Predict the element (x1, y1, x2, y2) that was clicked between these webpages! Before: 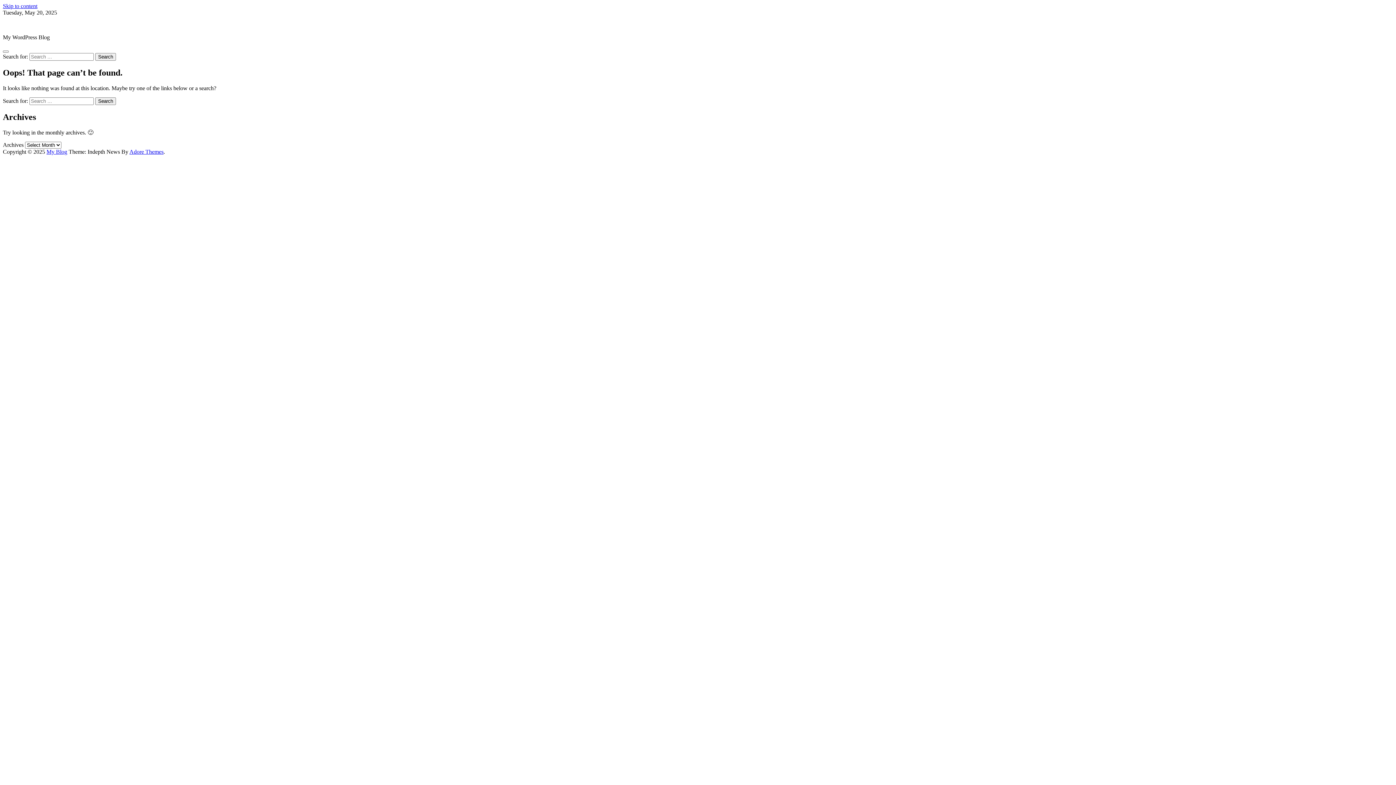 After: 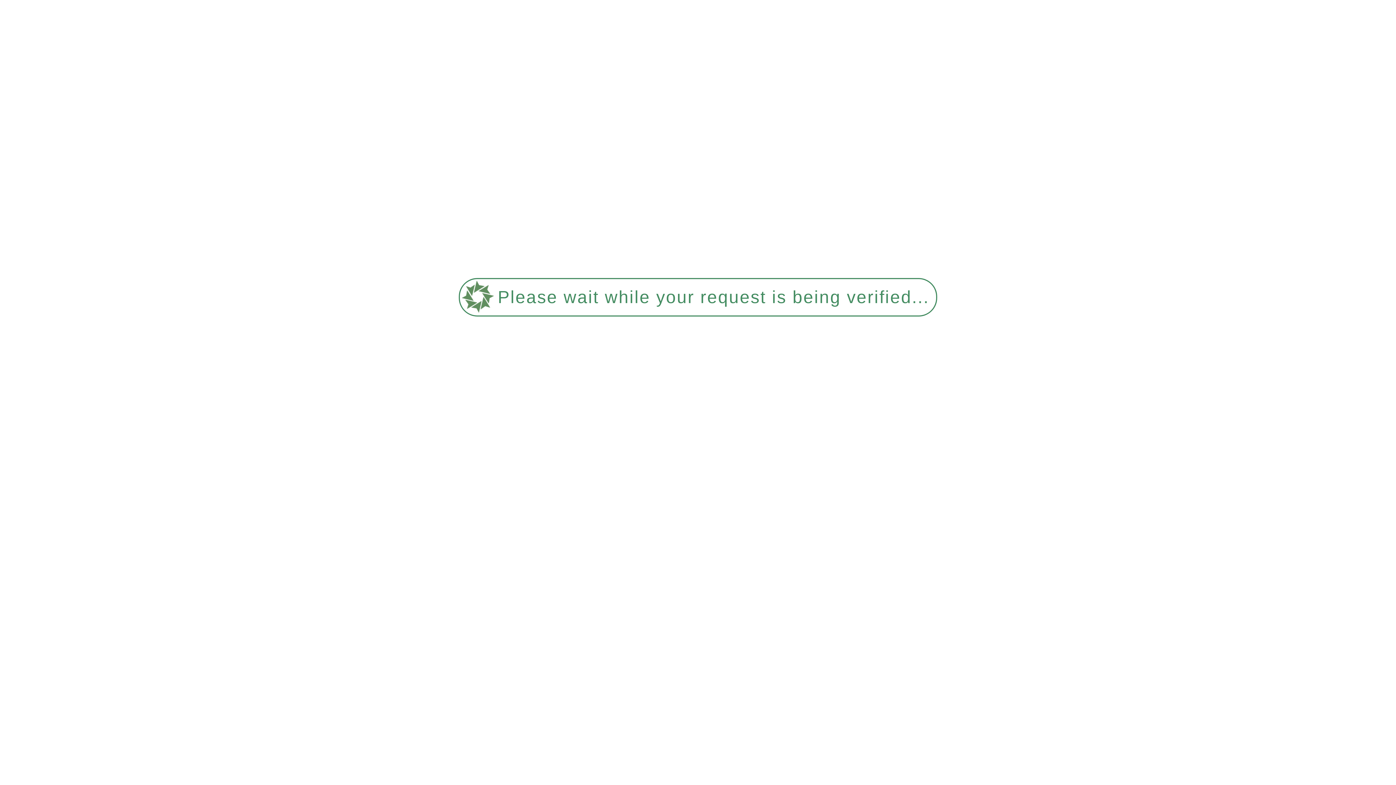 Action: bbox: (2, 21, 23, 28) label: My Blog